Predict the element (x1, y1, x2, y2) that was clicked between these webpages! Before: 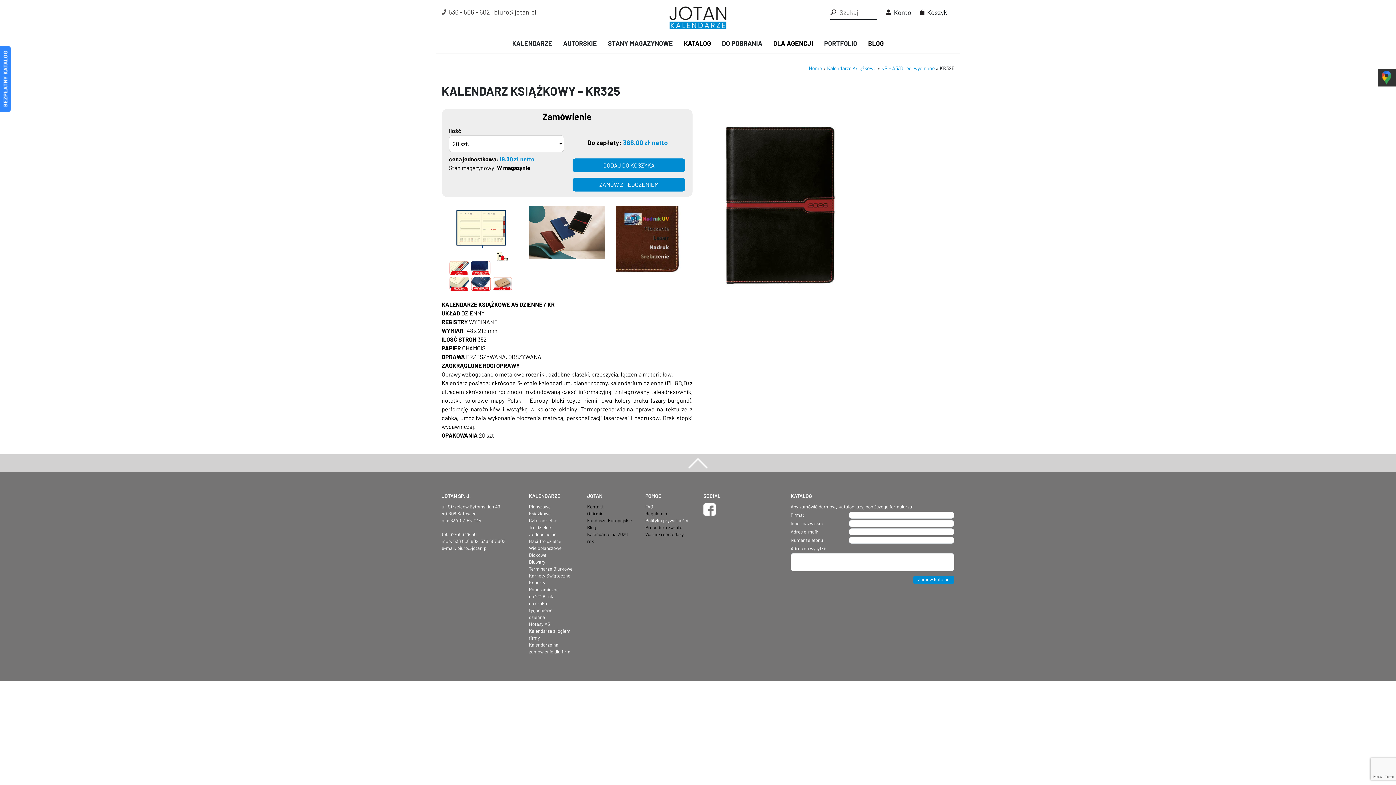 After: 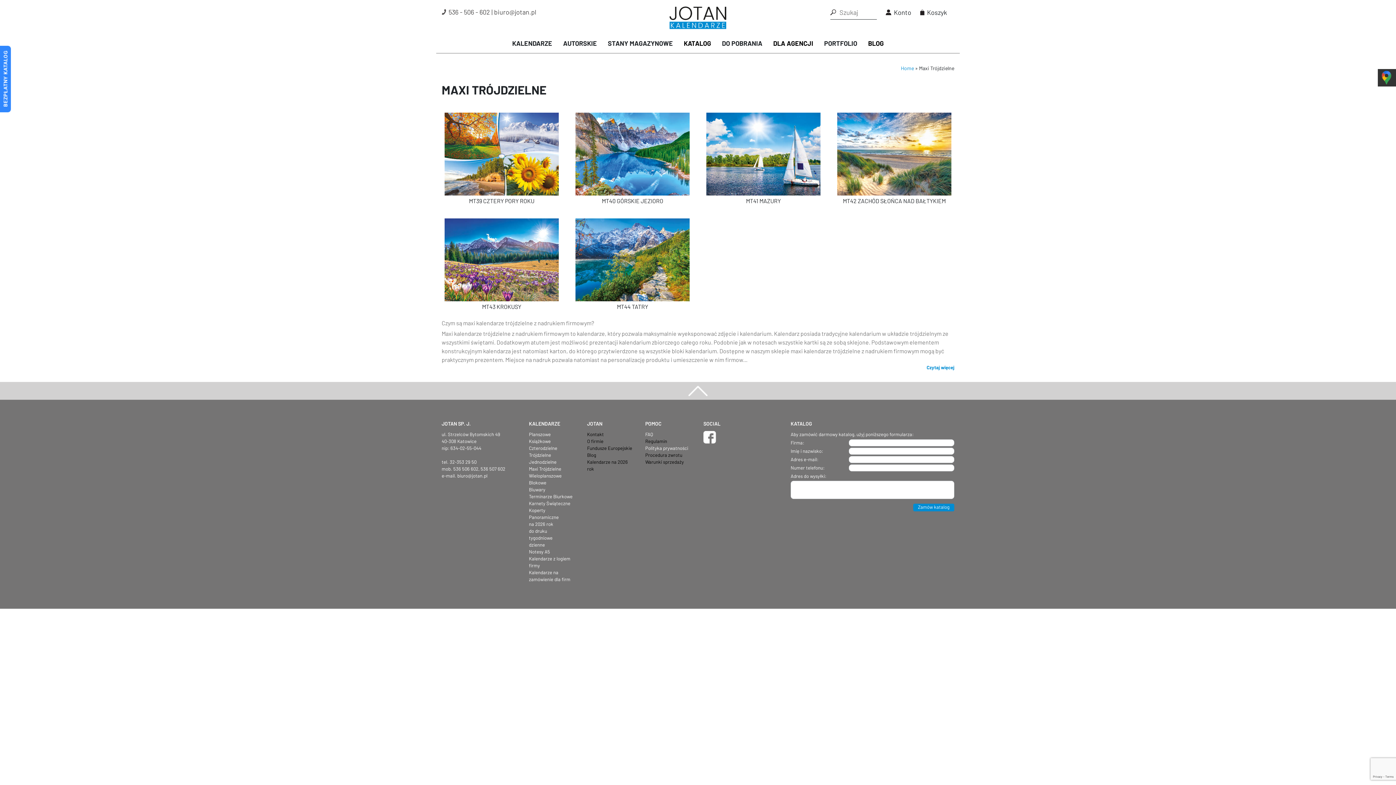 Action: bbox: (529, 538, 561, 544) label: Maxi Trójdzielne